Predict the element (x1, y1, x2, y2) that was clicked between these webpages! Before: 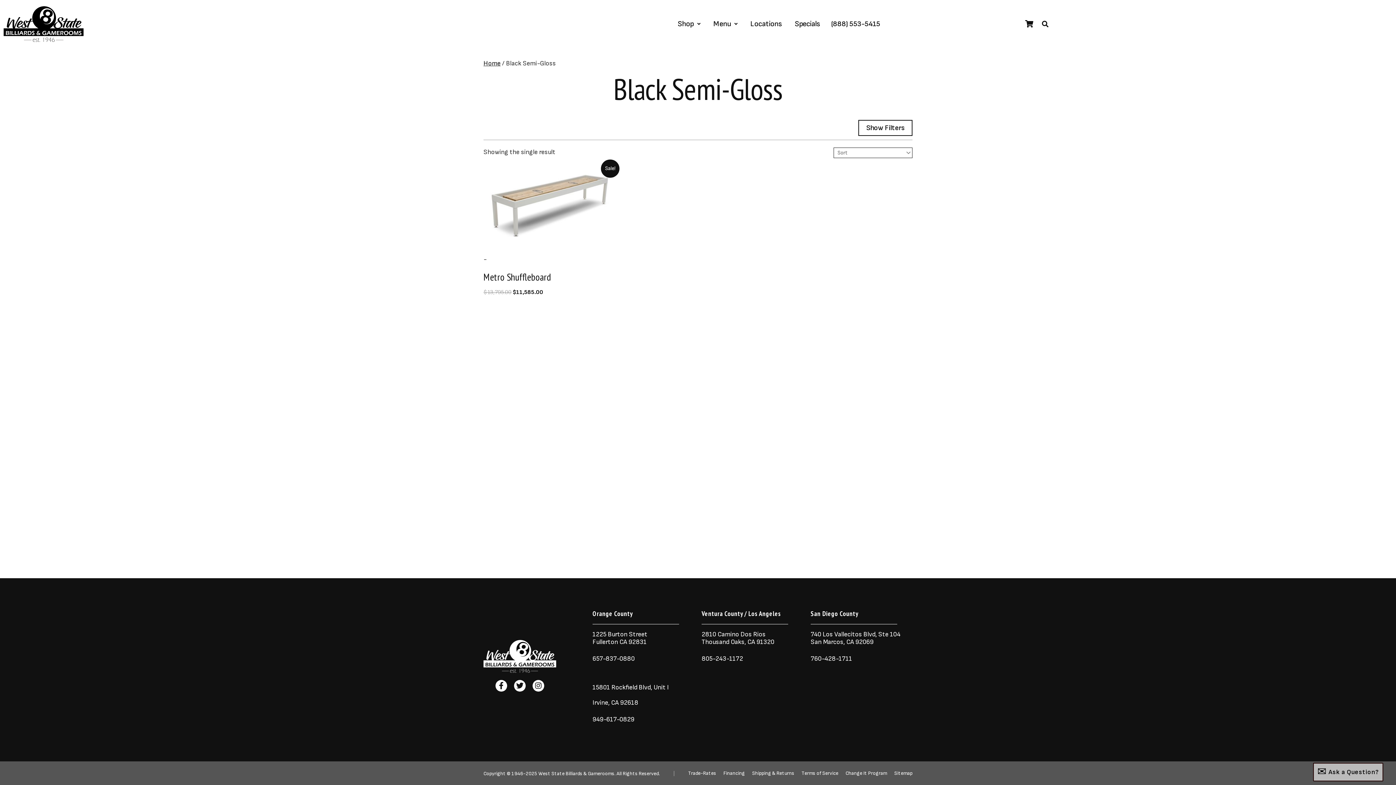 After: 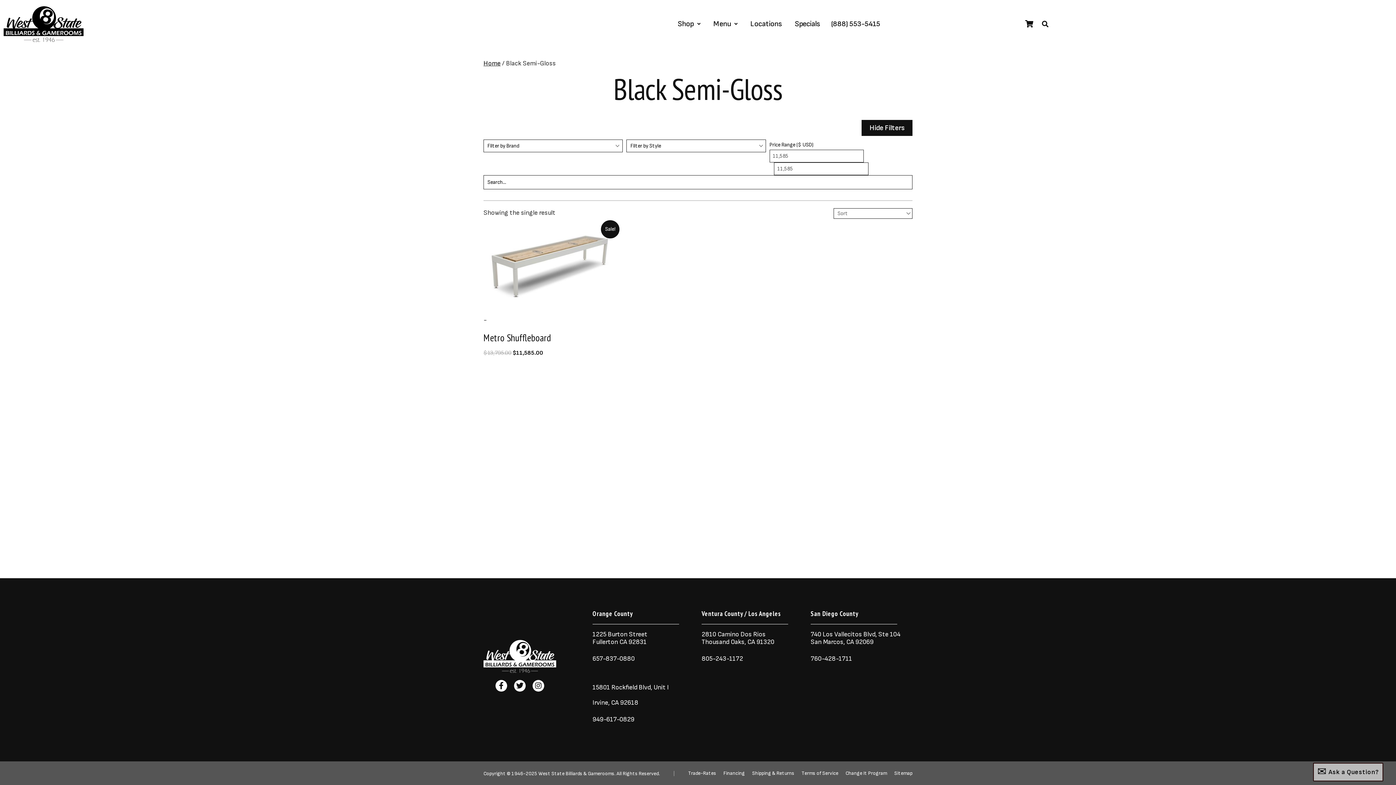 Action: bbox: (858, 120, 912, 136) label: Show Filters